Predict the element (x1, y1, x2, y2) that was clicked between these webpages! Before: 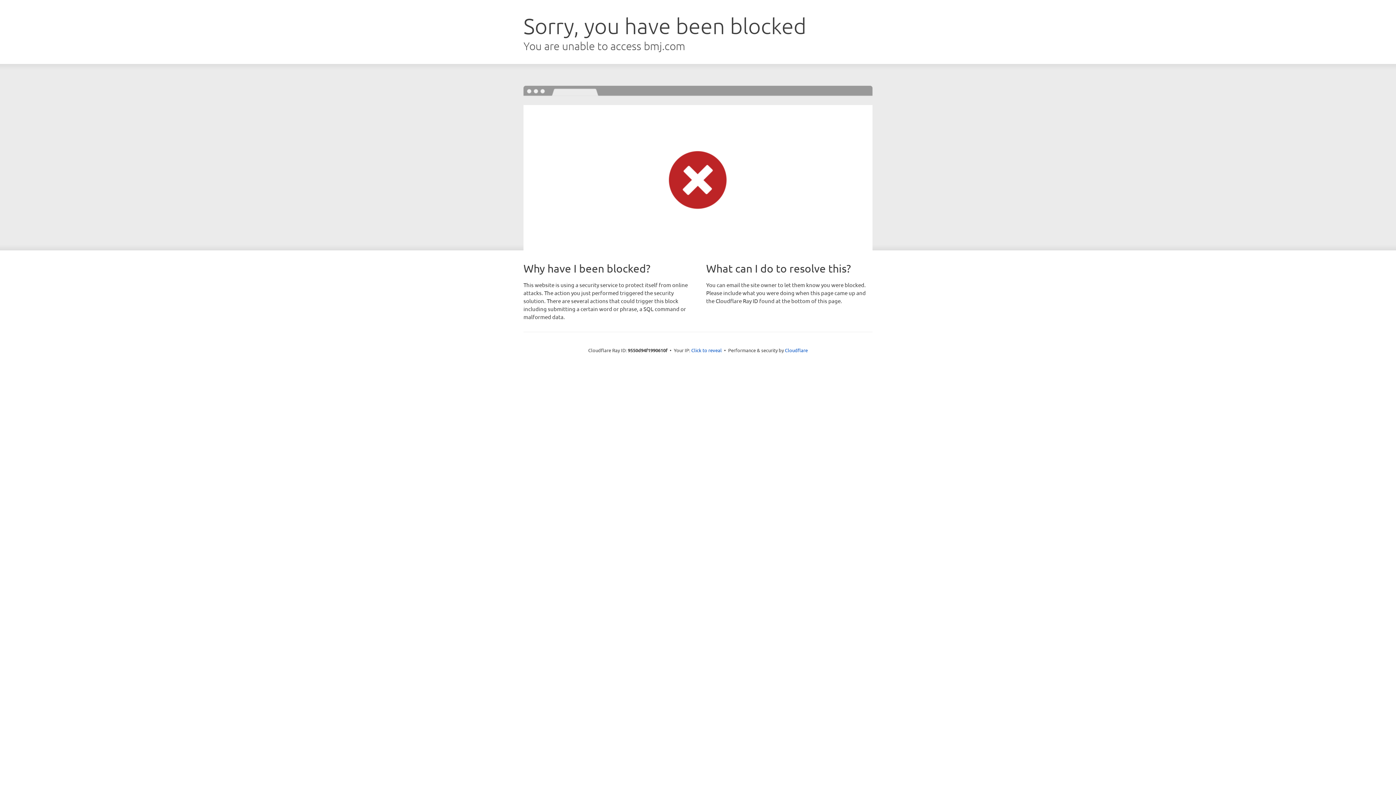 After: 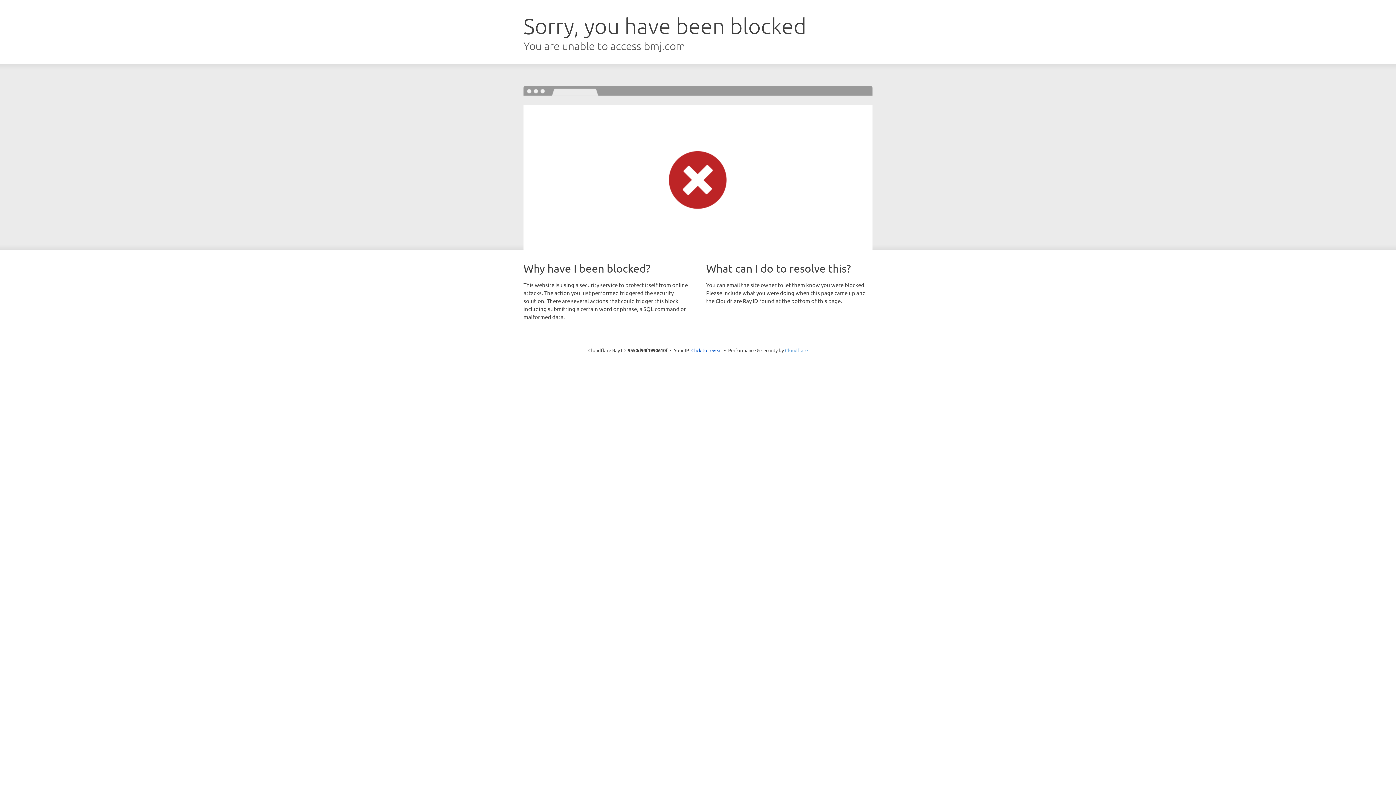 Action: bbox: (785, 347, 808, 353) label: Cloudflare